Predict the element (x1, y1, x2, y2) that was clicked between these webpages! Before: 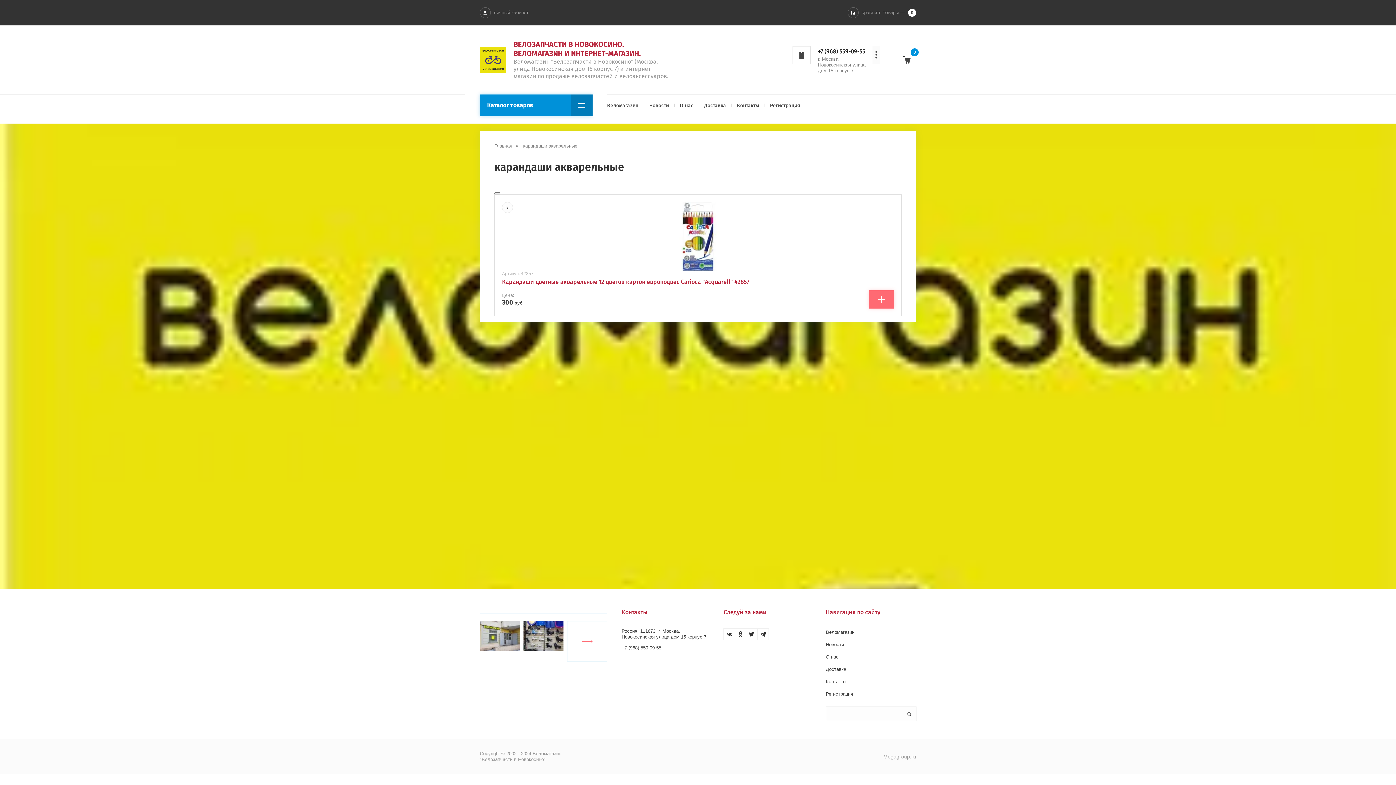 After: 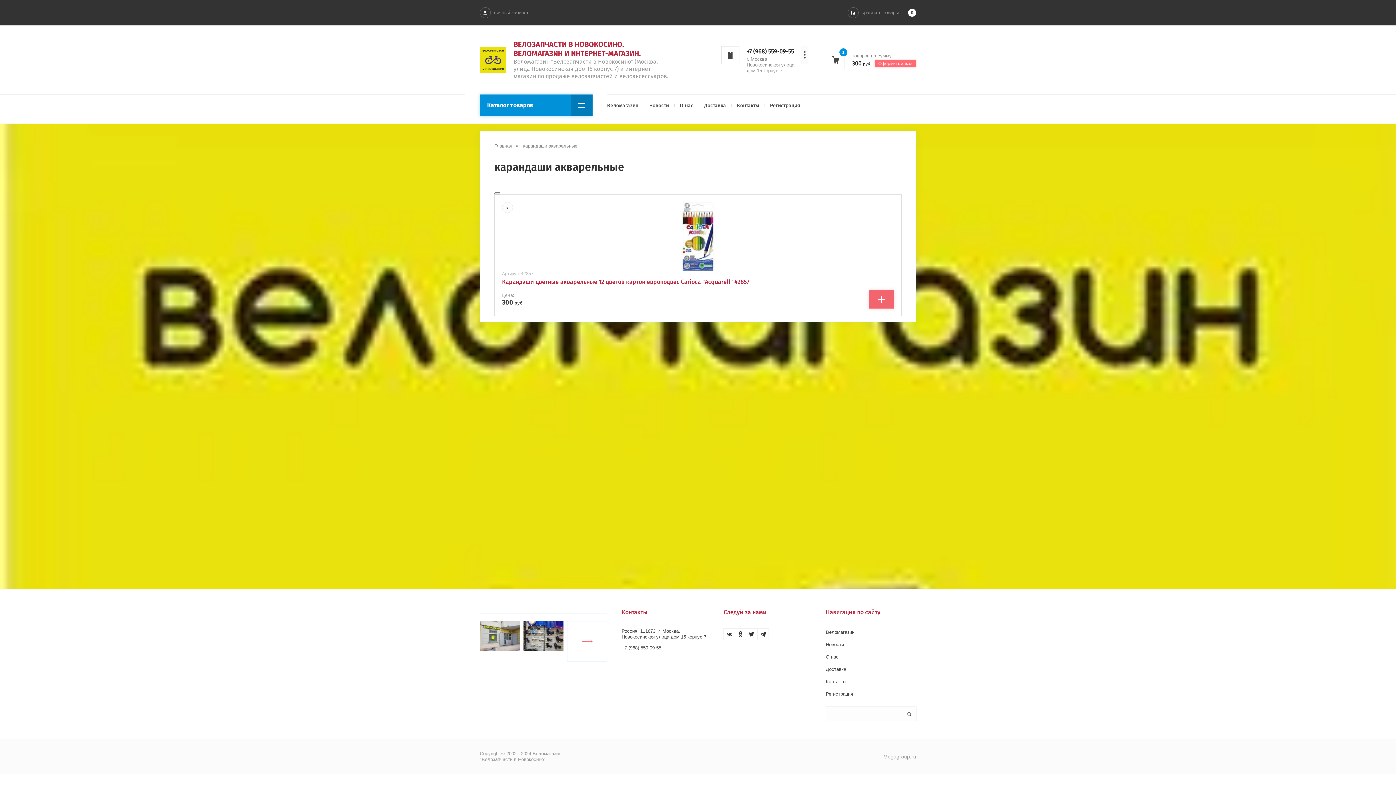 Action: bbox: (869, 290, 894, 308)